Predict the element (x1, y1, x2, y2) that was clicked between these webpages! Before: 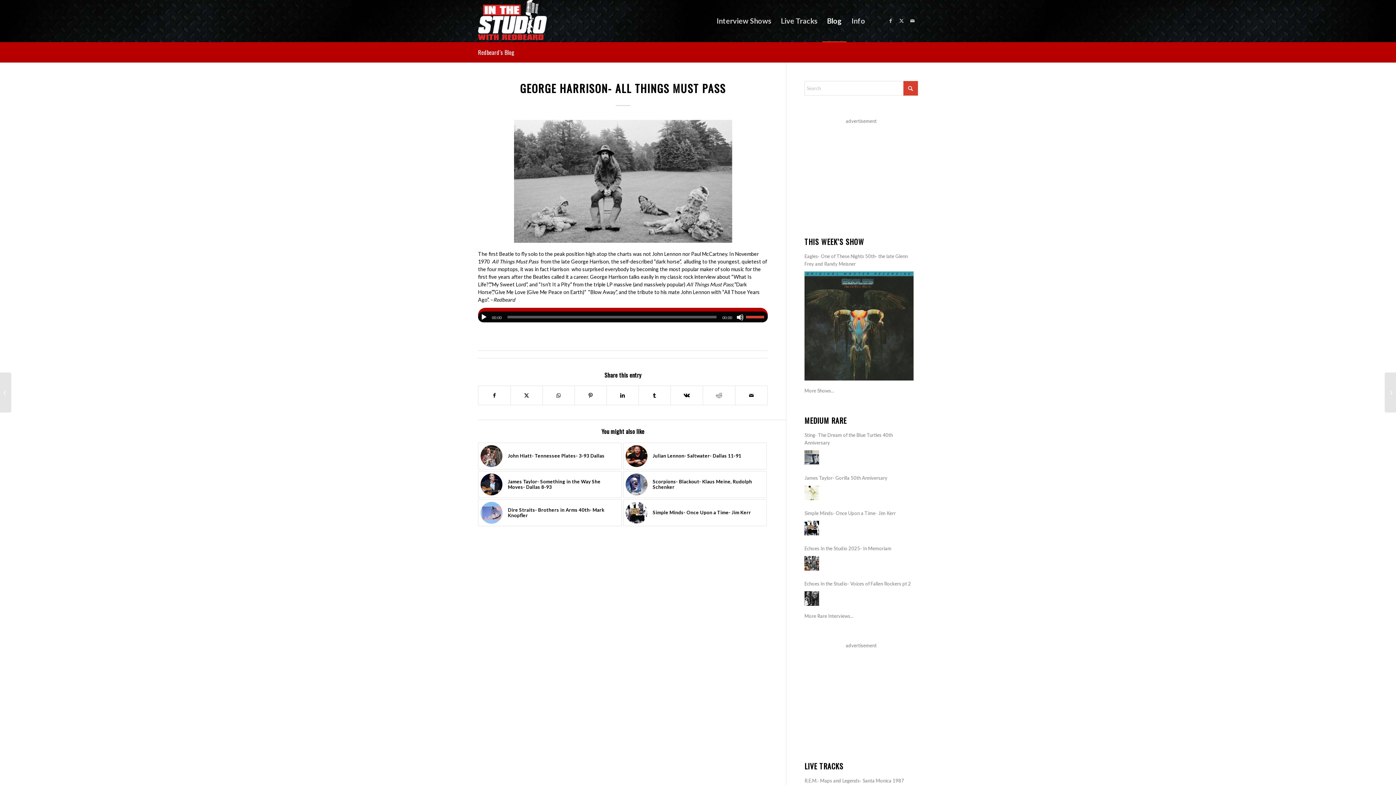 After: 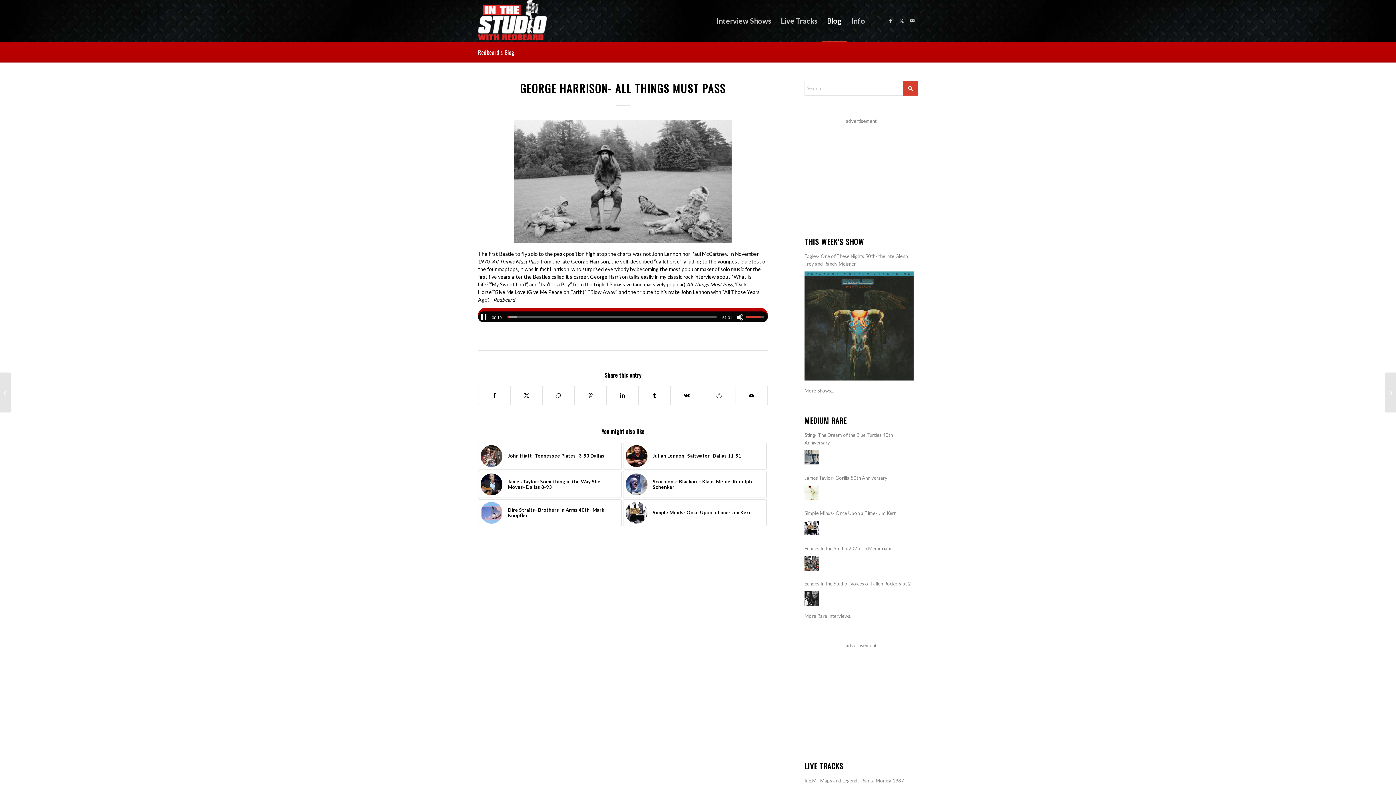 Action: bbox: (480, 313, 487, 321) label: Play